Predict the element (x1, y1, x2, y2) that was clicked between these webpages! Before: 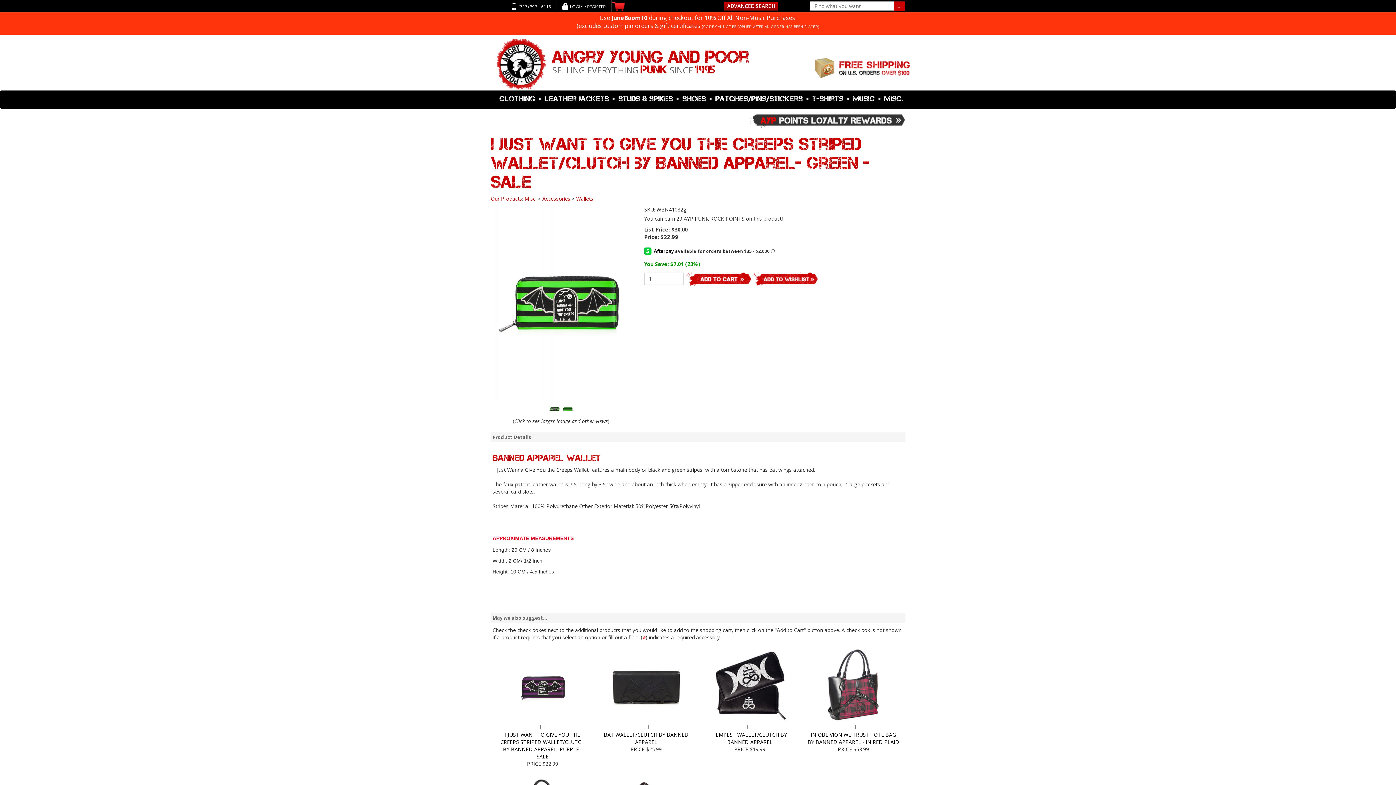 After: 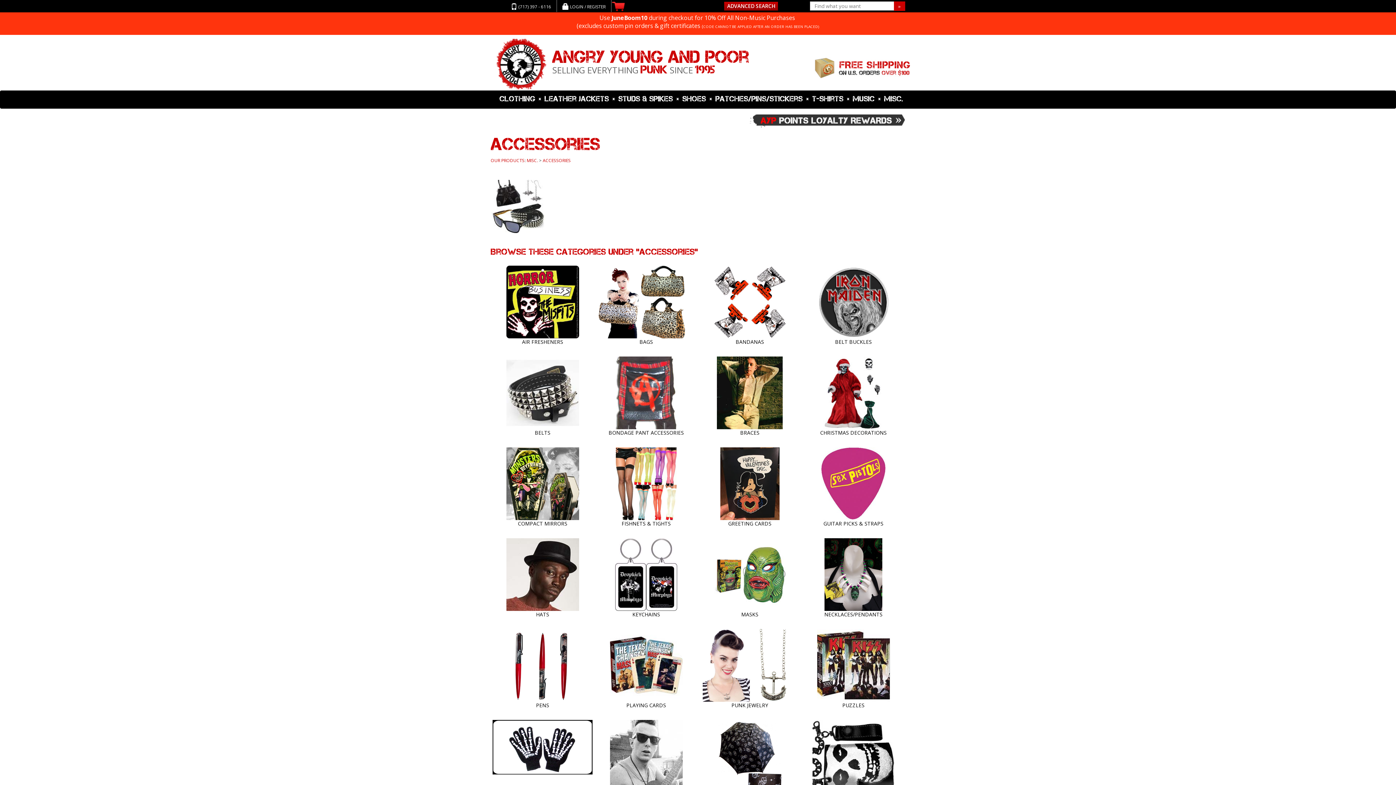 Action: bbox: (542, 195, 570, 202) label: Accessories